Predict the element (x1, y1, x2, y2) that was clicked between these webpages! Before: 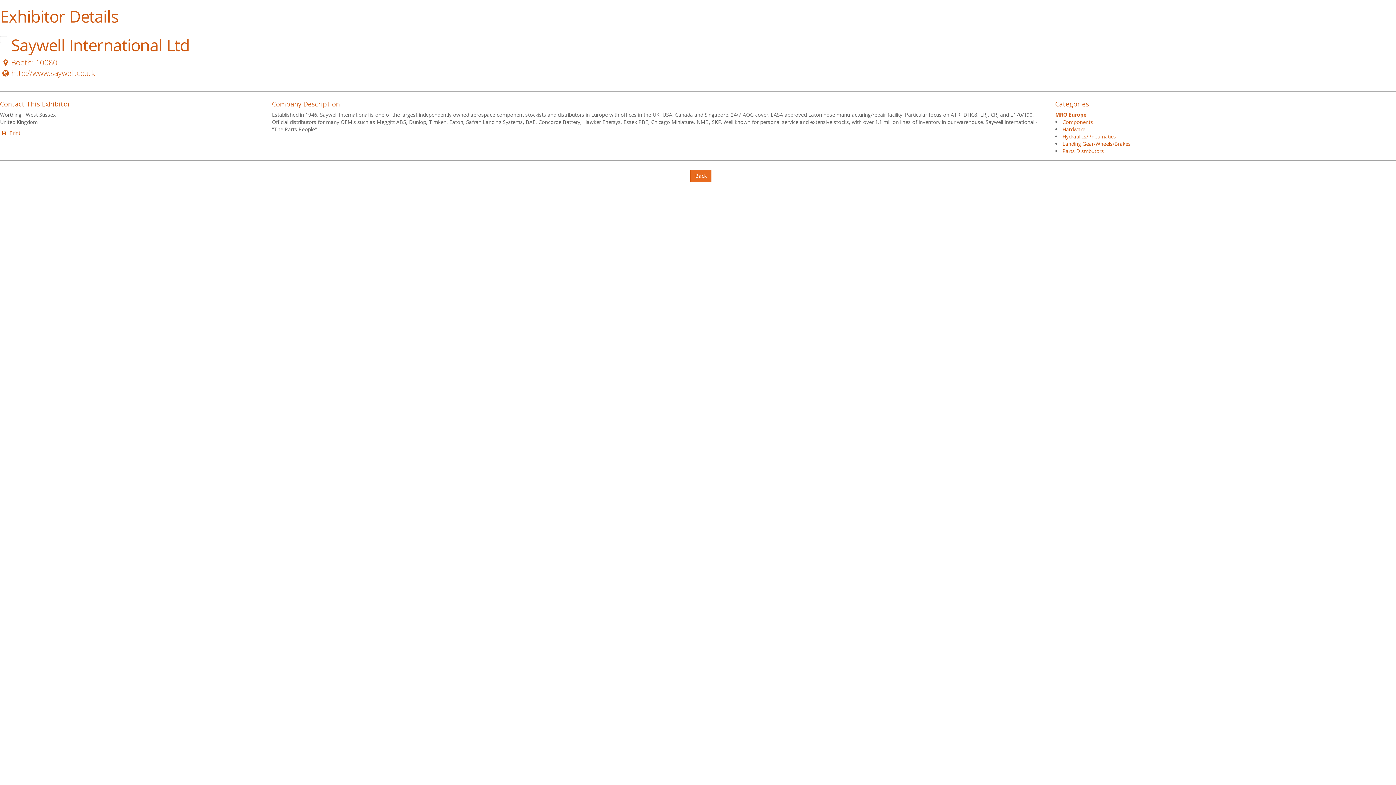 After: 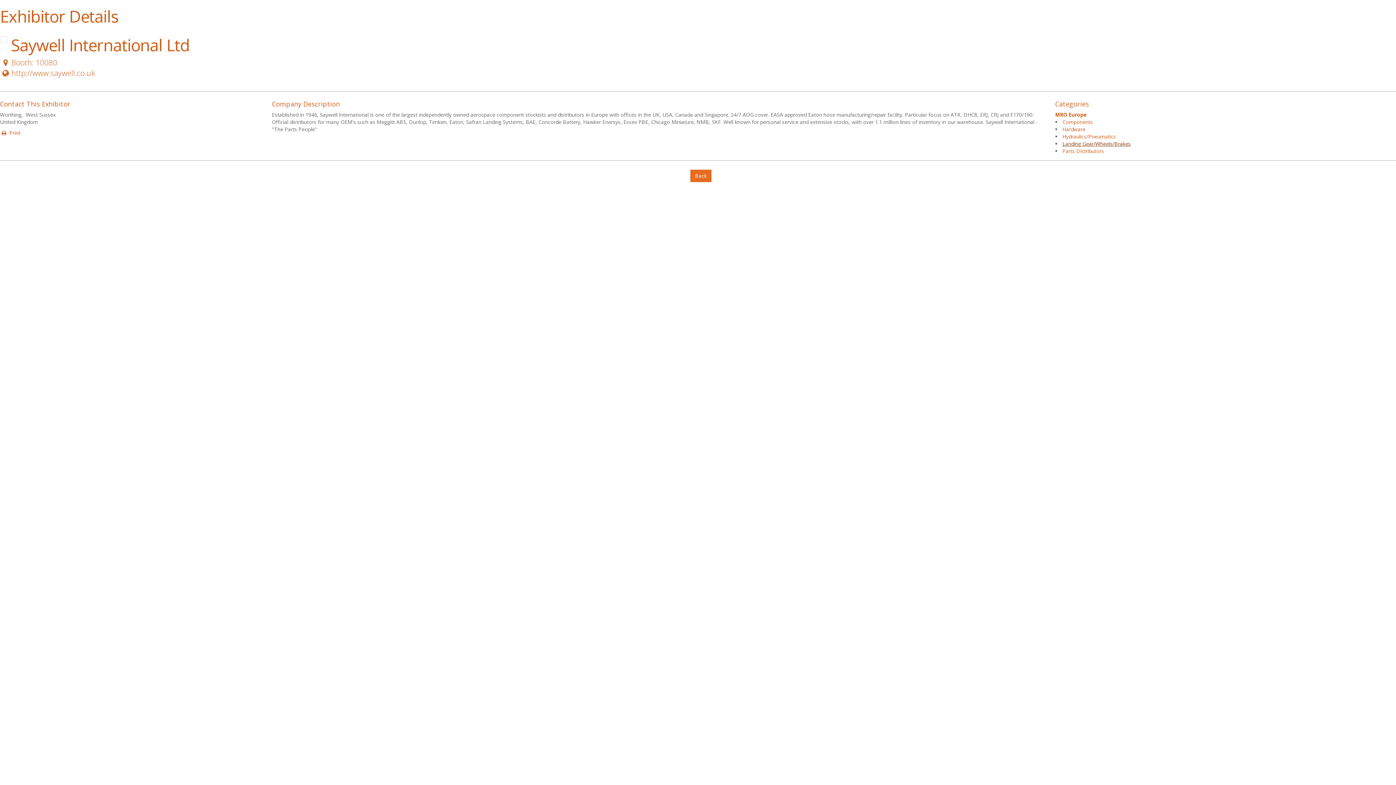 Action: bbox: (1062, 140, 1131, 147) label: Landing Gear/Wheels/Brakes